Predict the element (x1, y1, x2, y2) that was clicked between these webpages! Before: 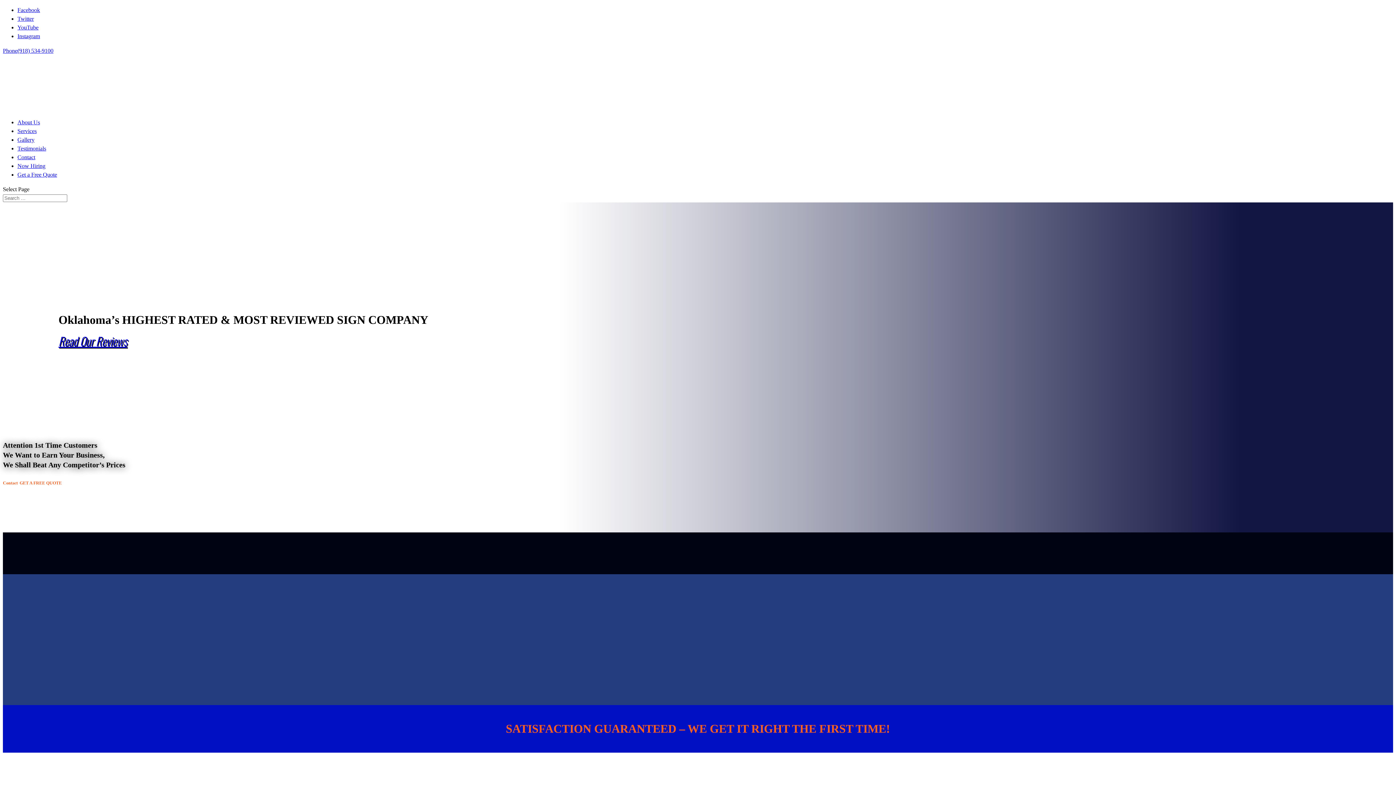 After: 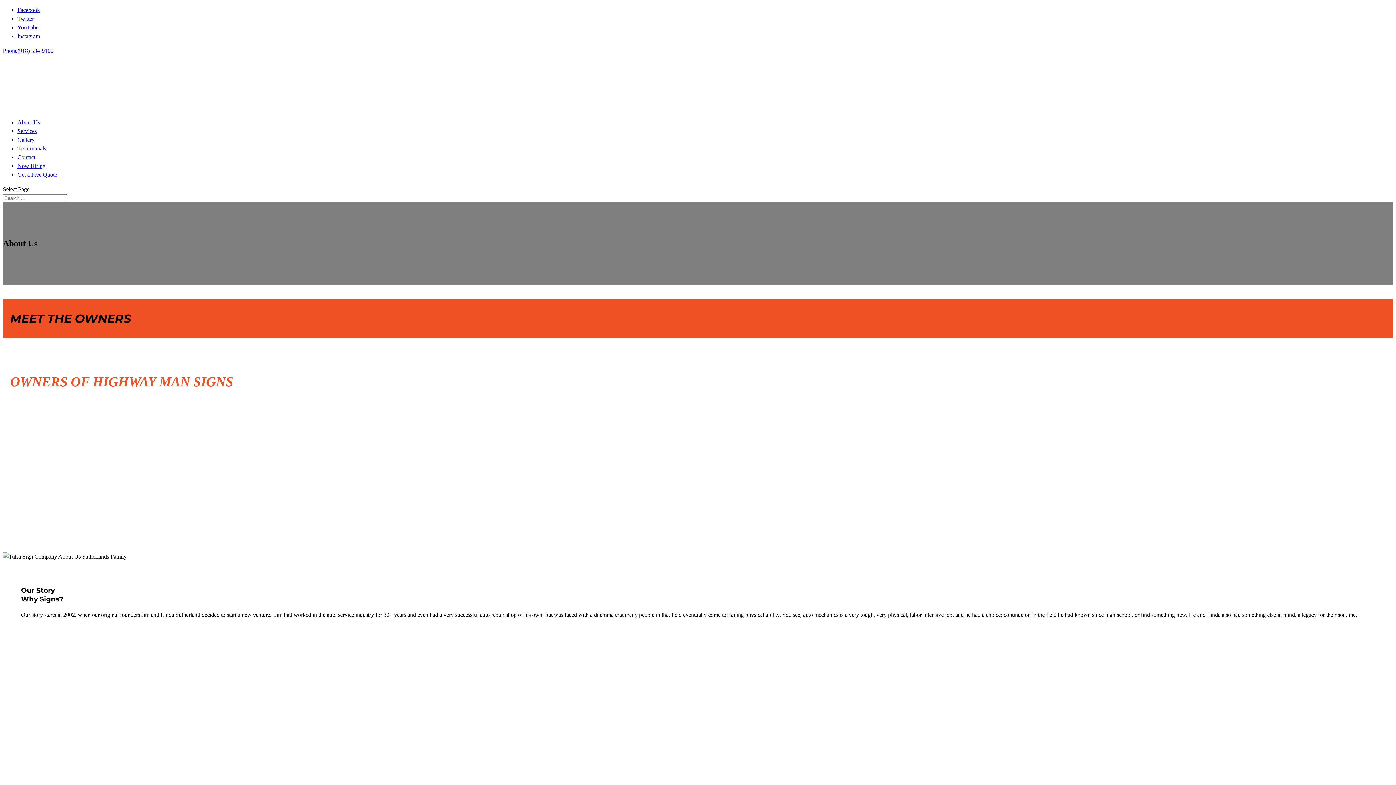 Action: bbox: (17, 119, 40, 125) label: About Us